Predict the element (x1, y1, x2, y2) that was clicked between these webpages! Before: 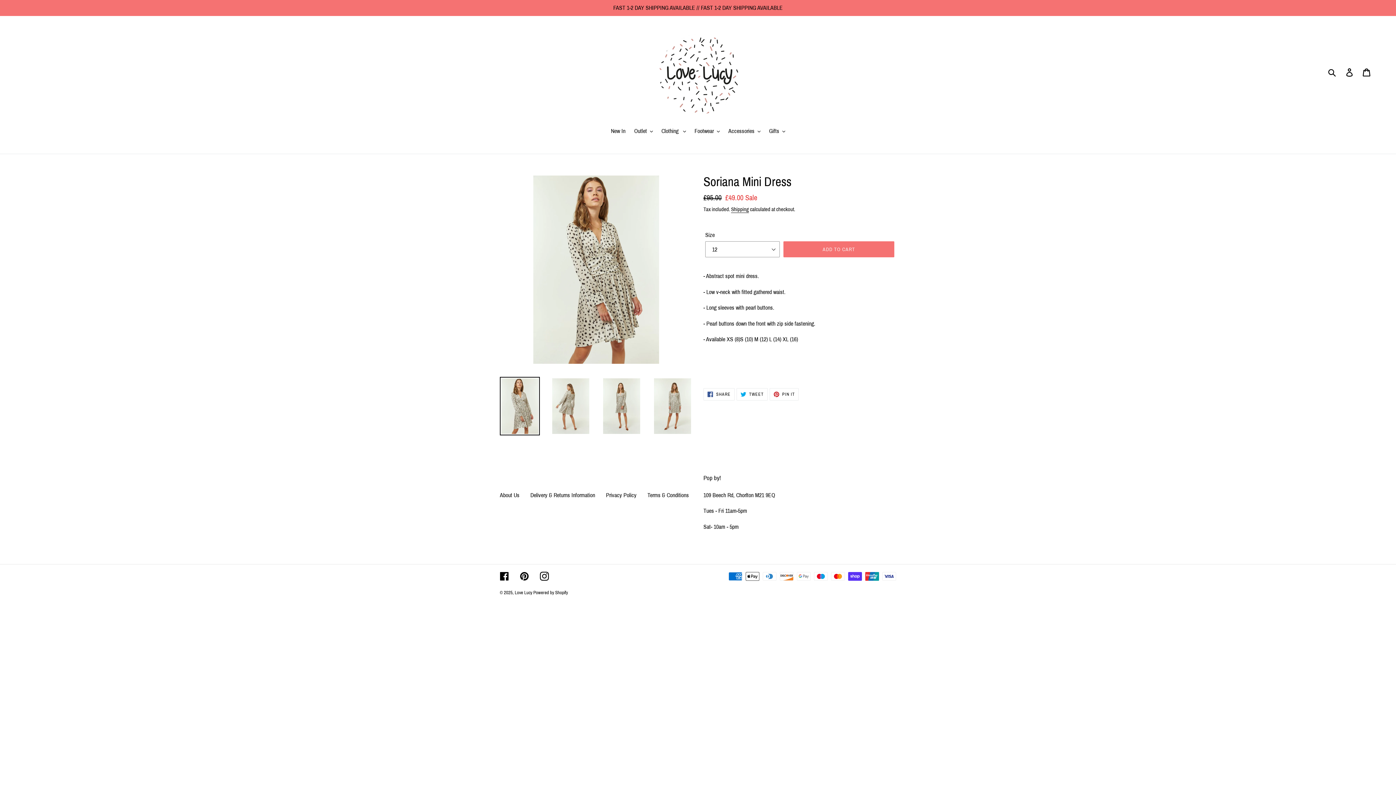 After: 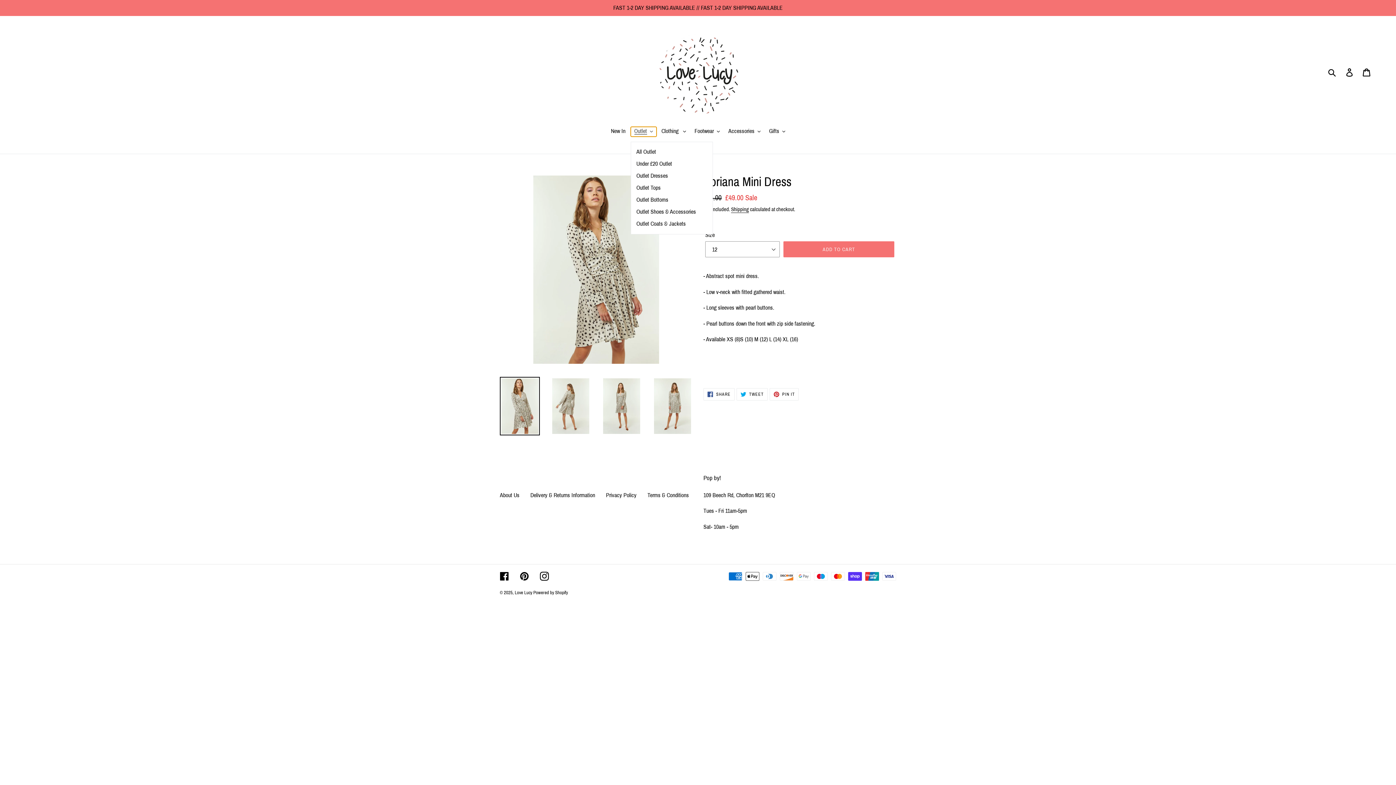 Action: label: Outlet bbox: (630, 126, 656, 136)